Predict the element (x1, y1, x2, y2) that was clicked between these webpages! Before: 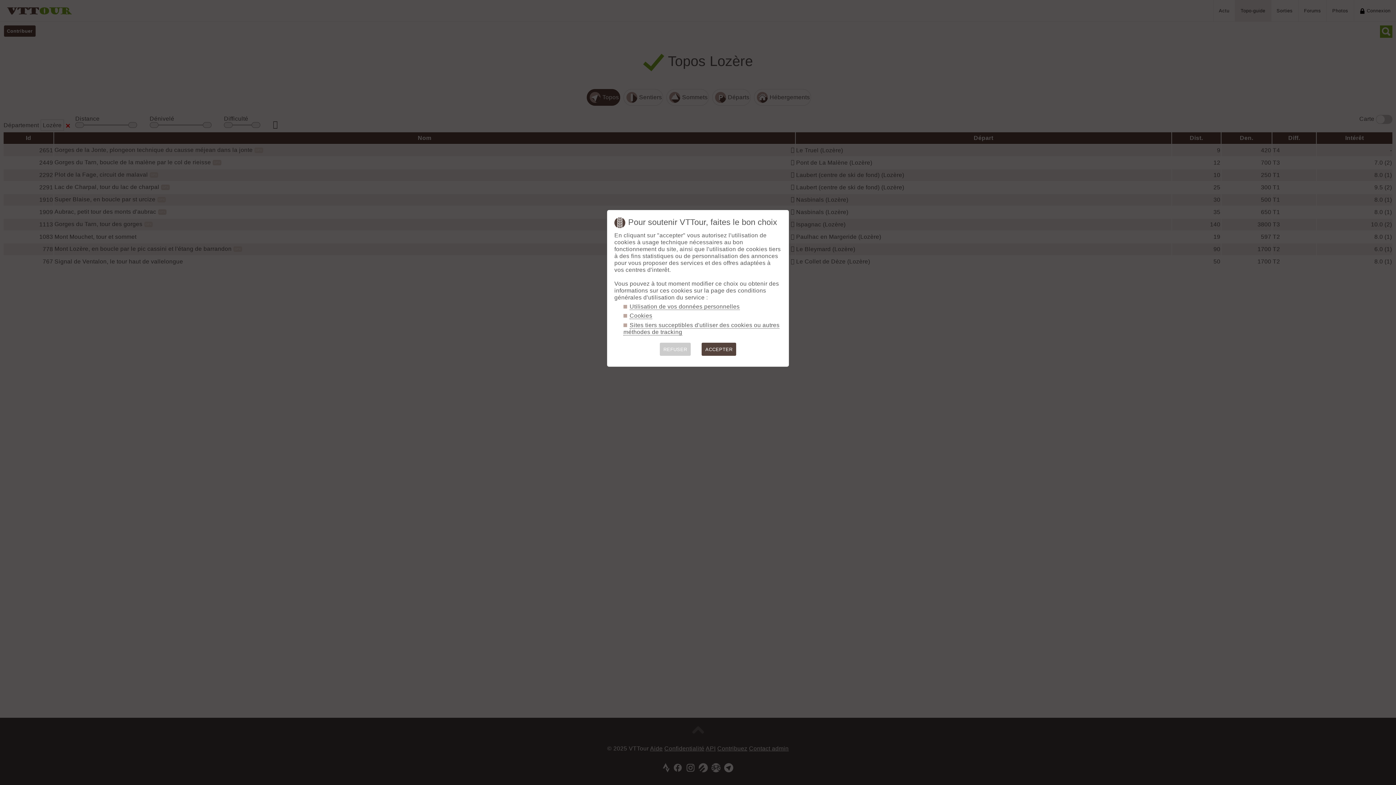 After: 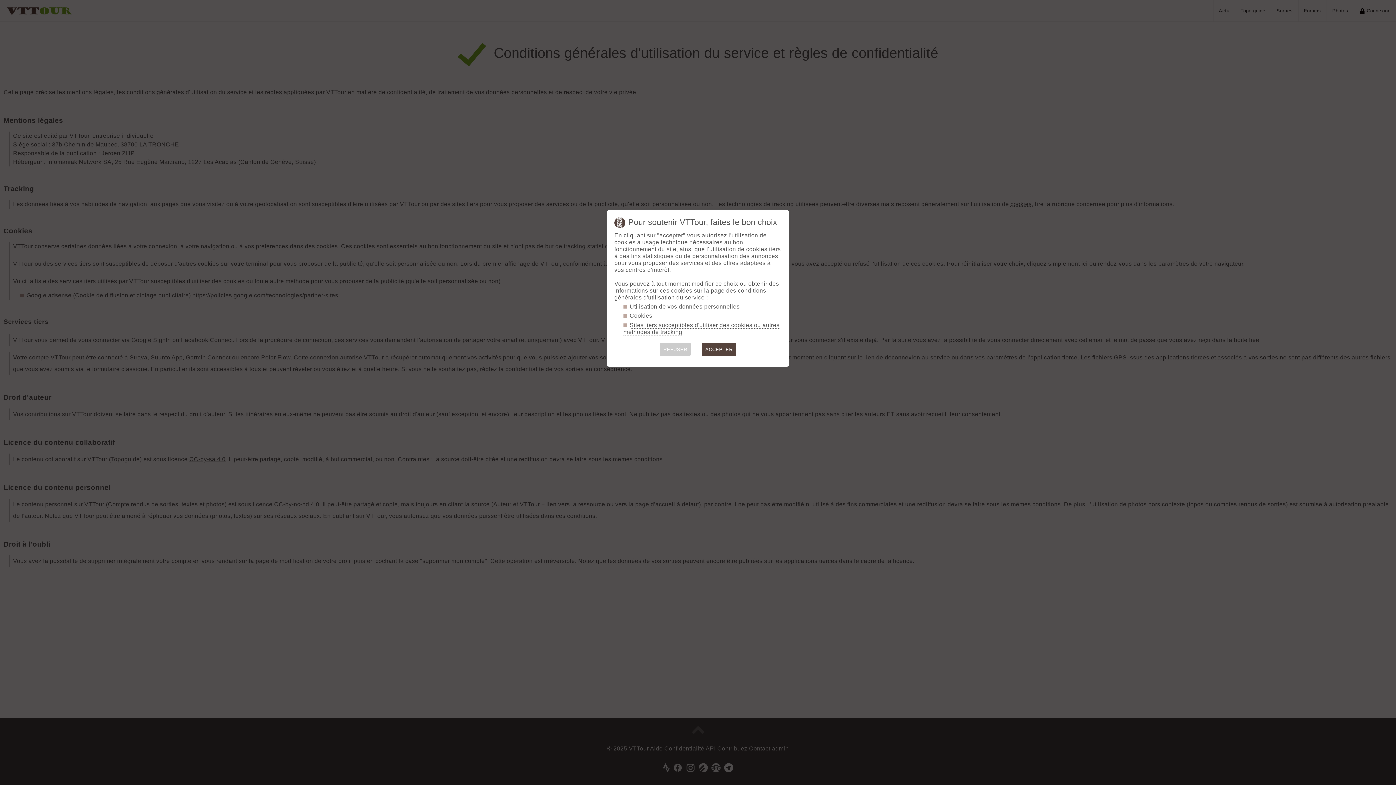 Action: label: Cookies bbox: (629, 312, 652, 319)